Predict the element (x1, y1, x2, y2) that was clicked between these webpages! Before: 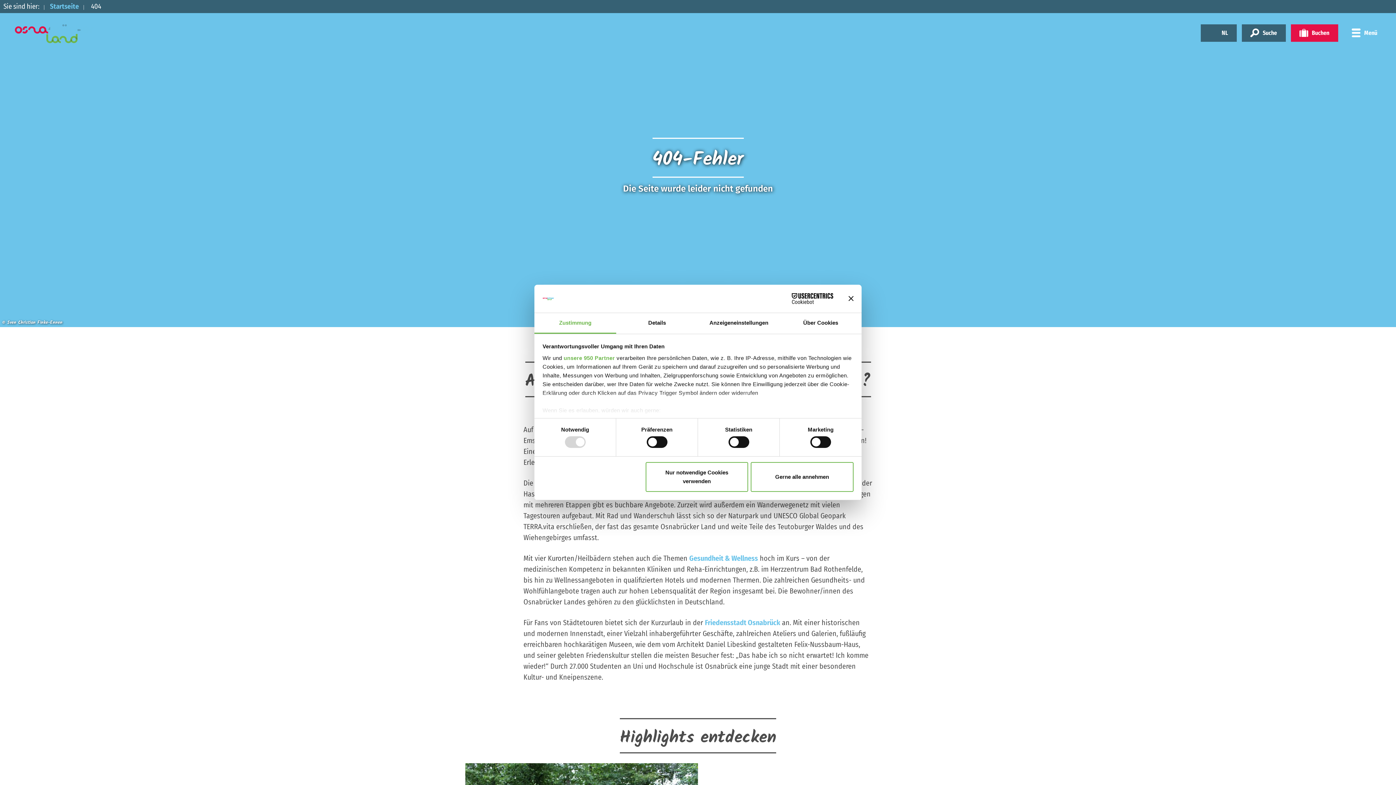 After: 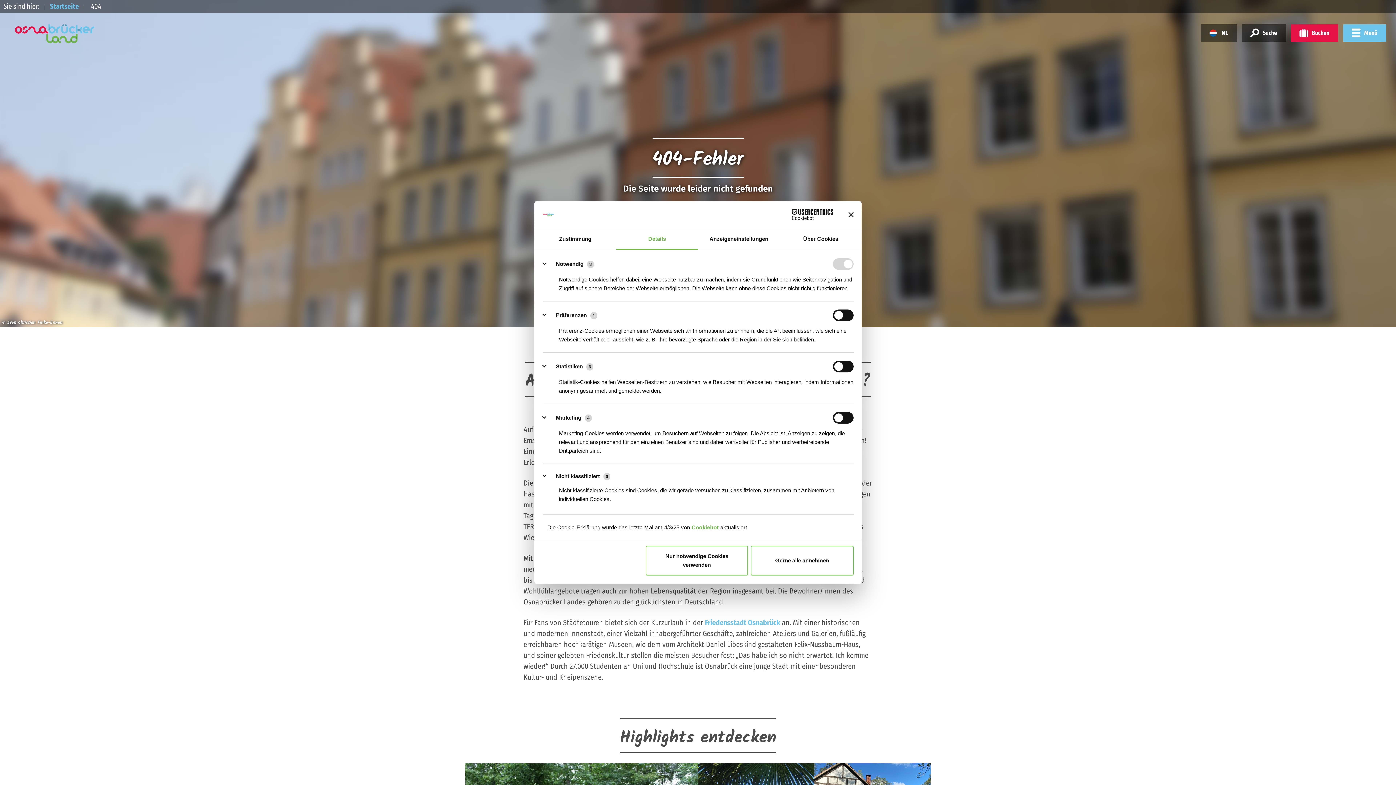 Action: bbox: (616, 313, 698, 333) label: Details